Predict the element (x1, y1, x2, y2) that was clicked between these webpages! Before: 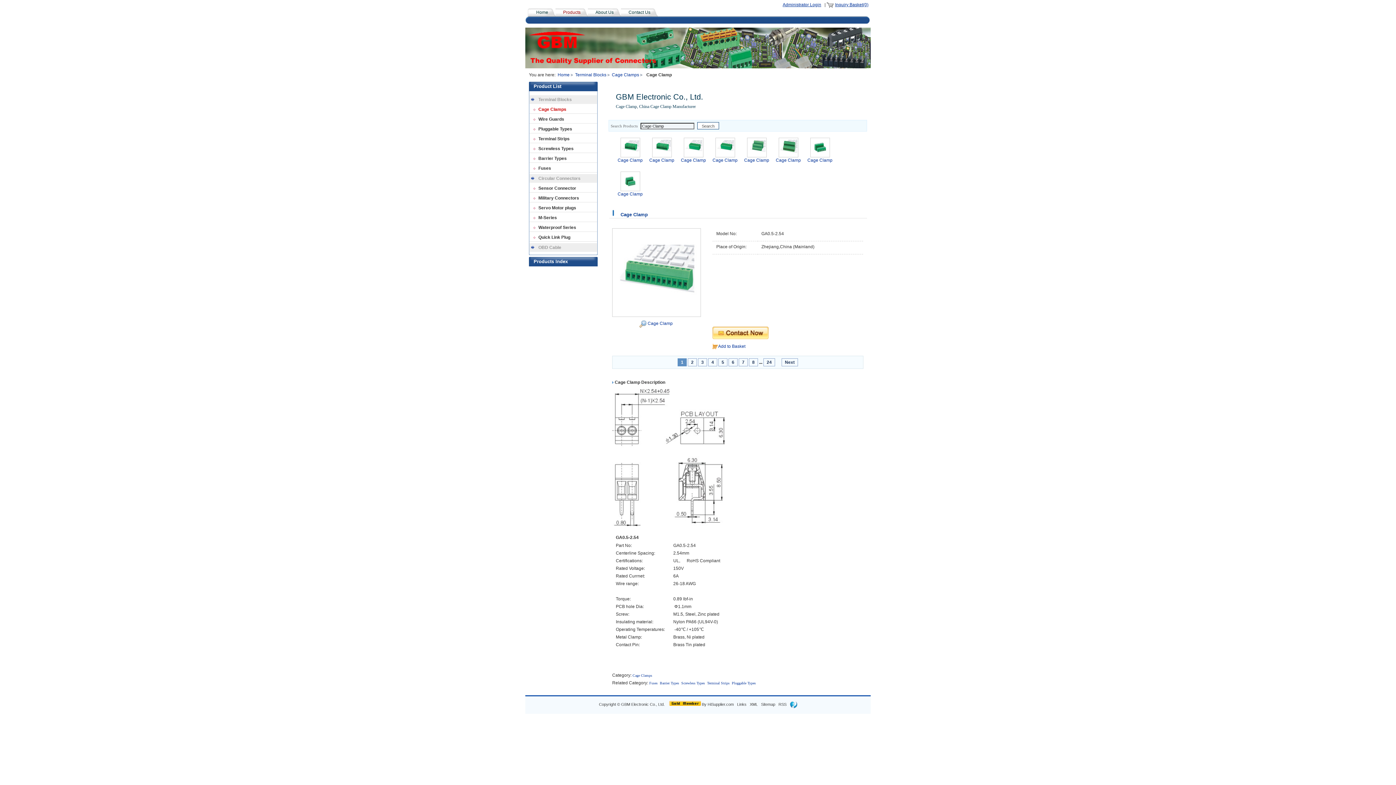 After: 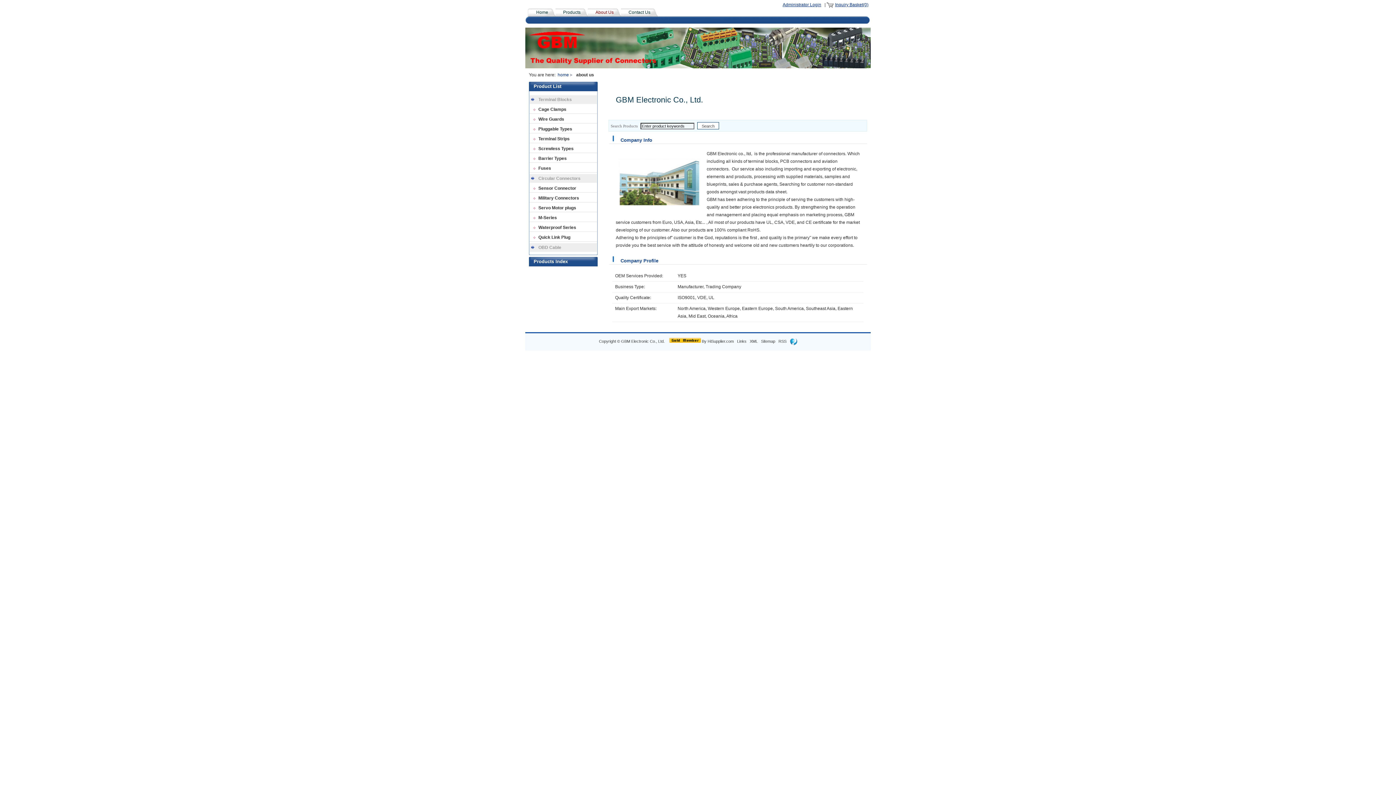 Action: bbox: (588, 8, 621, 23) label: About Us